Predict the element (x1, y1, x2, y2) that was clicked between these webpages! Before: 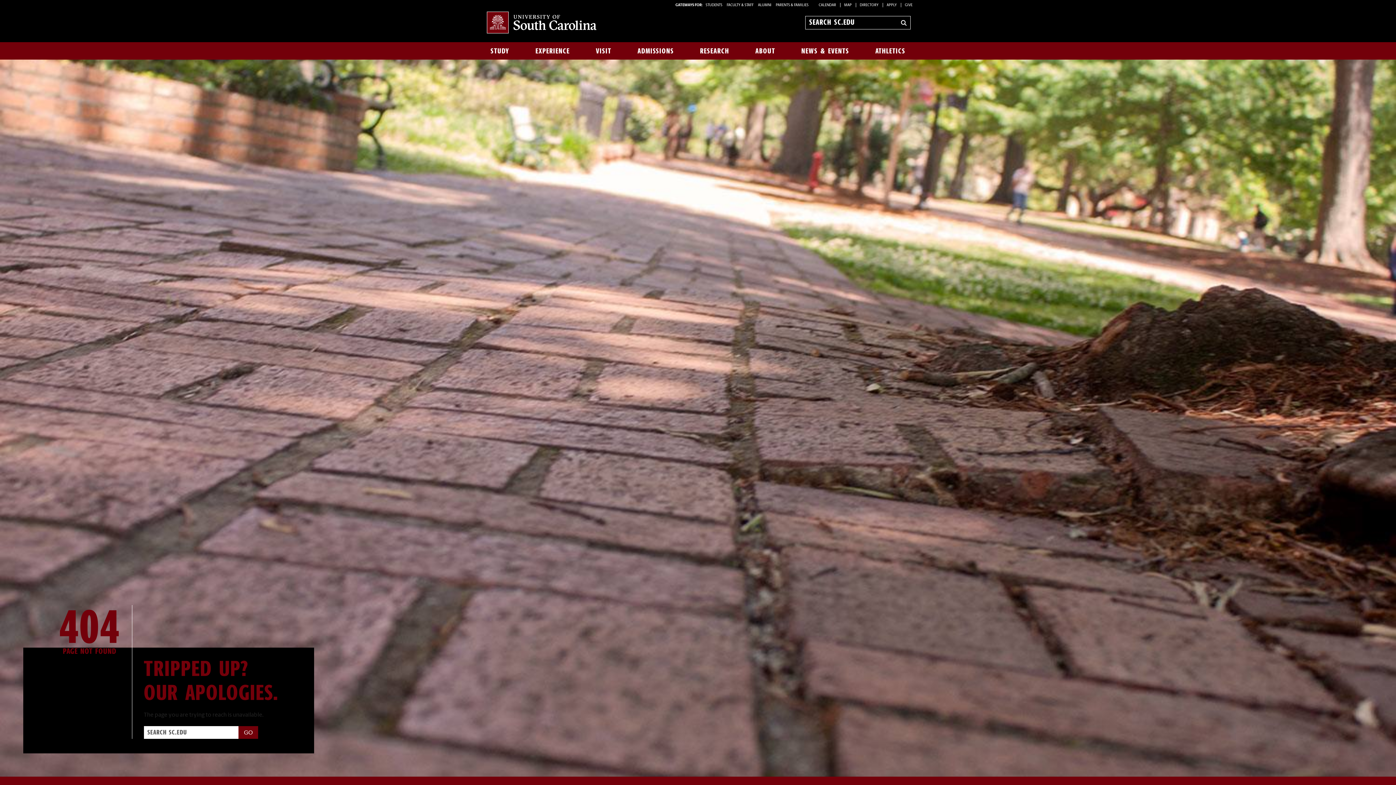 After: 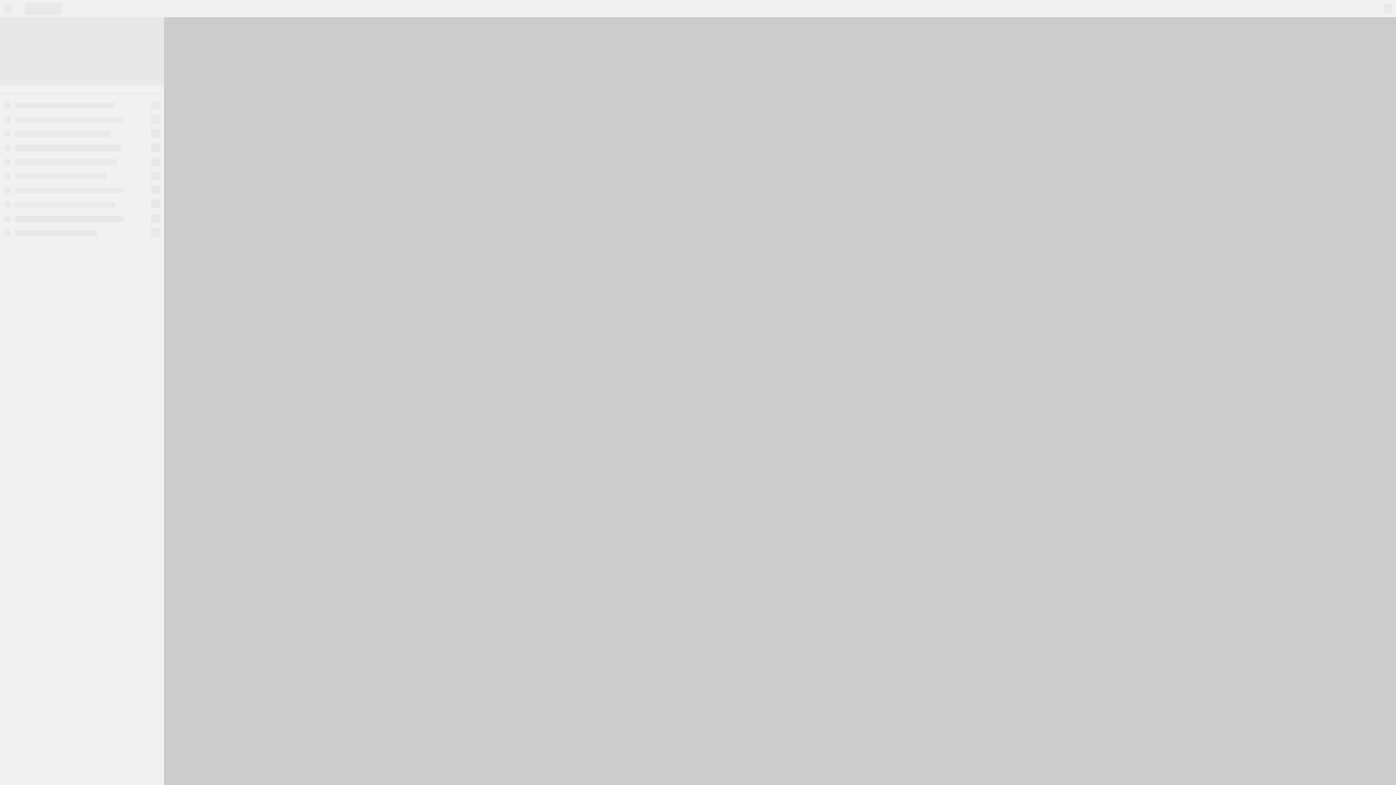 Action: bbox: (844, 3, 852, 7) label: MAP